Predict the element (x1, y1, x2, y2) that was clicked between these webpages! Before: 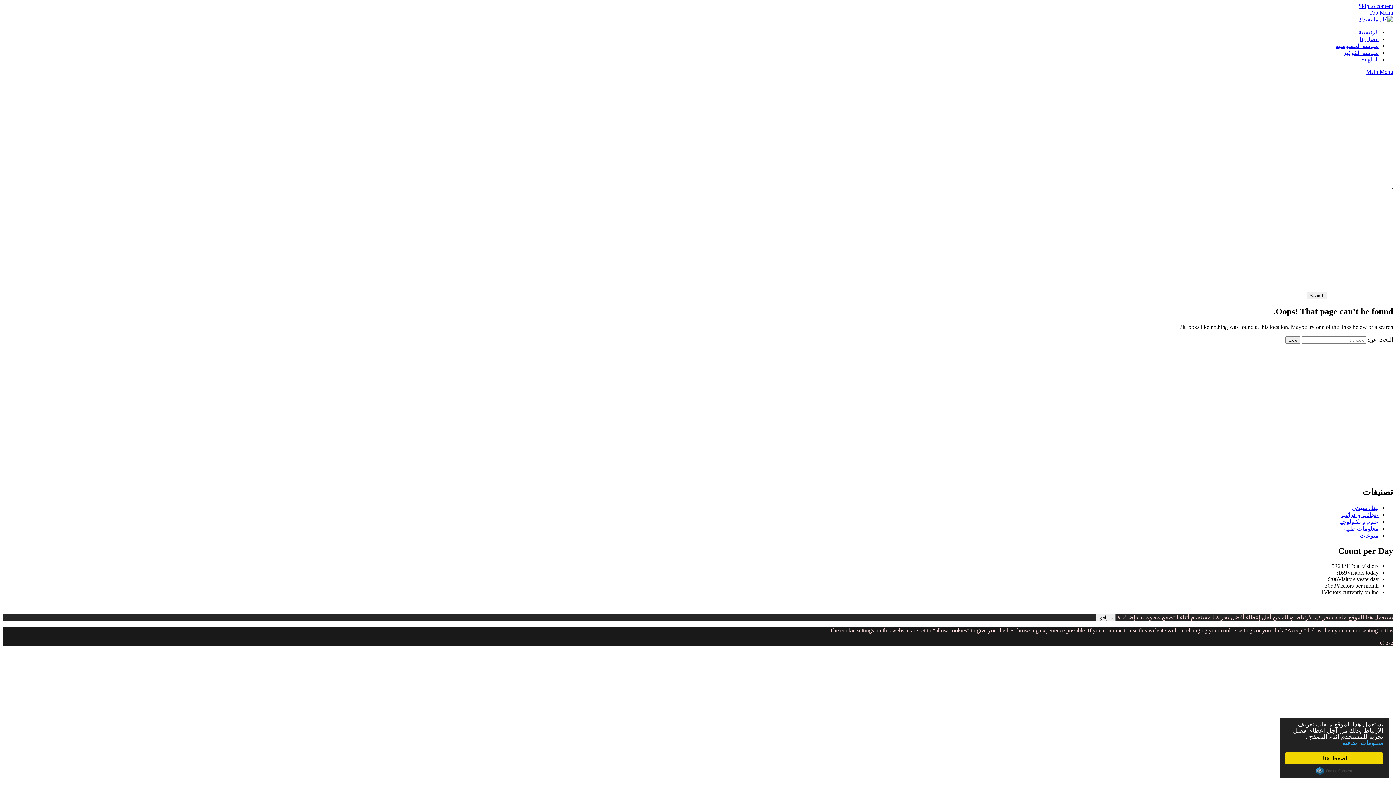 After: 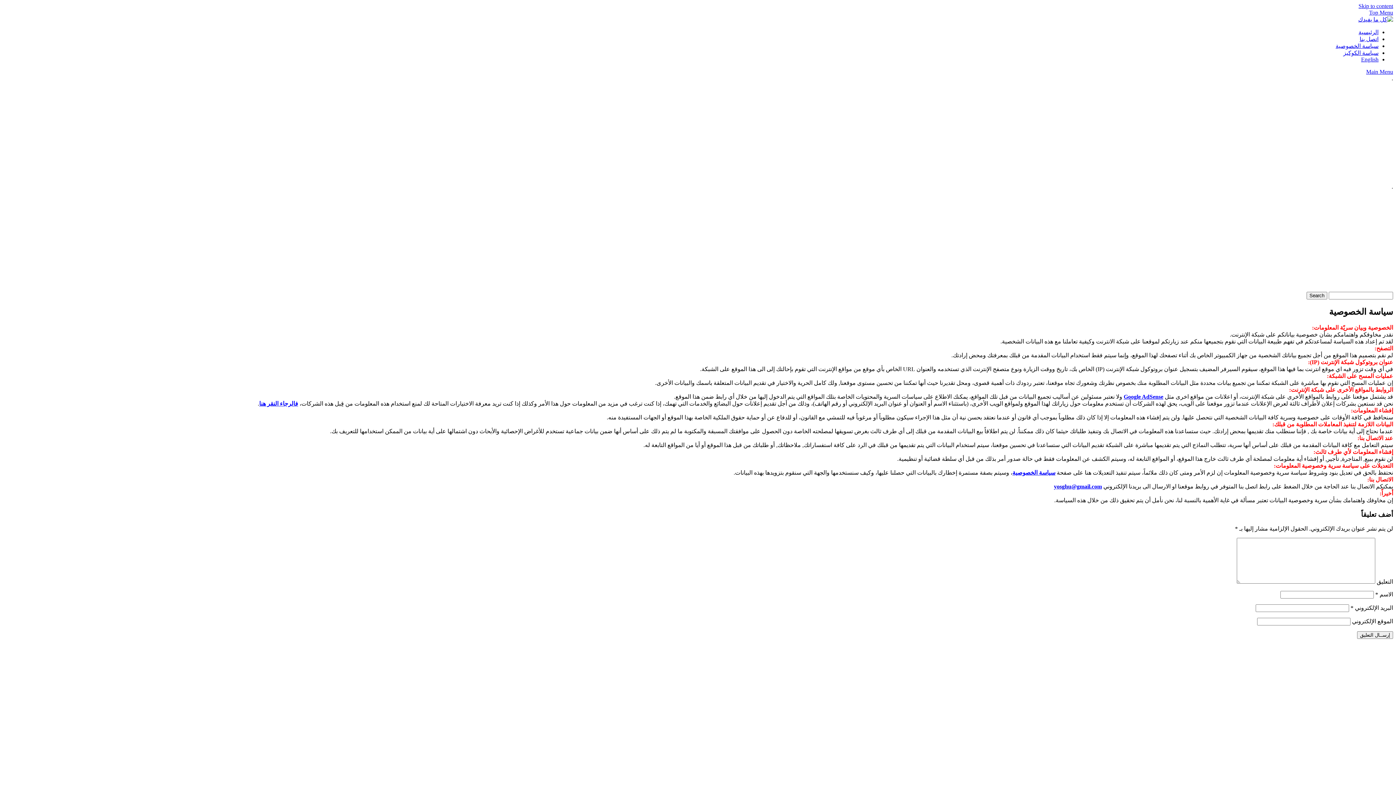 Action: label: معلومـات إضافيـة bbox: (1117, 614, 1160, 620)